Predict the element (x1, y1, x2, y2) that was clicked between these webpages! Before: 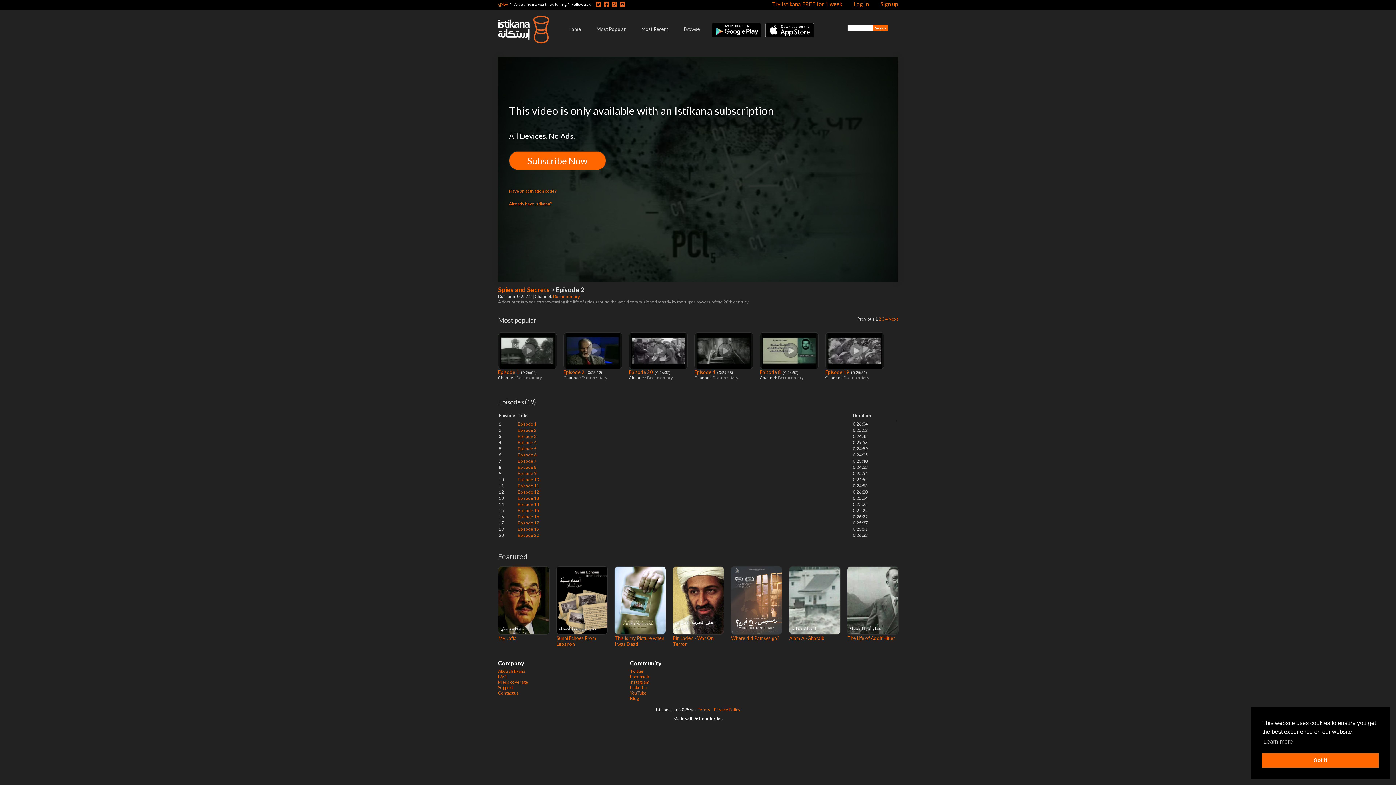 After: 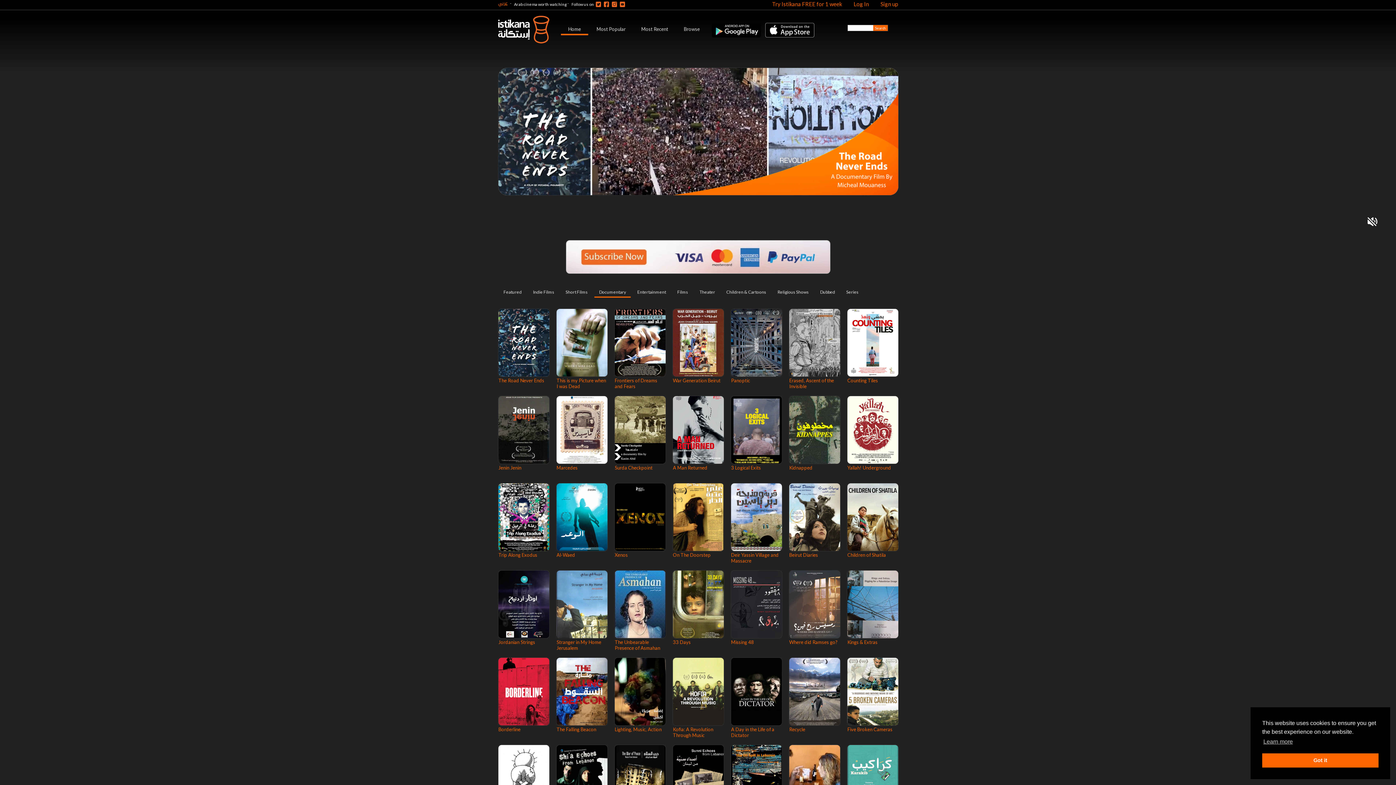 Action: label: Documentary  bbox: (712, 375, 739, 380)